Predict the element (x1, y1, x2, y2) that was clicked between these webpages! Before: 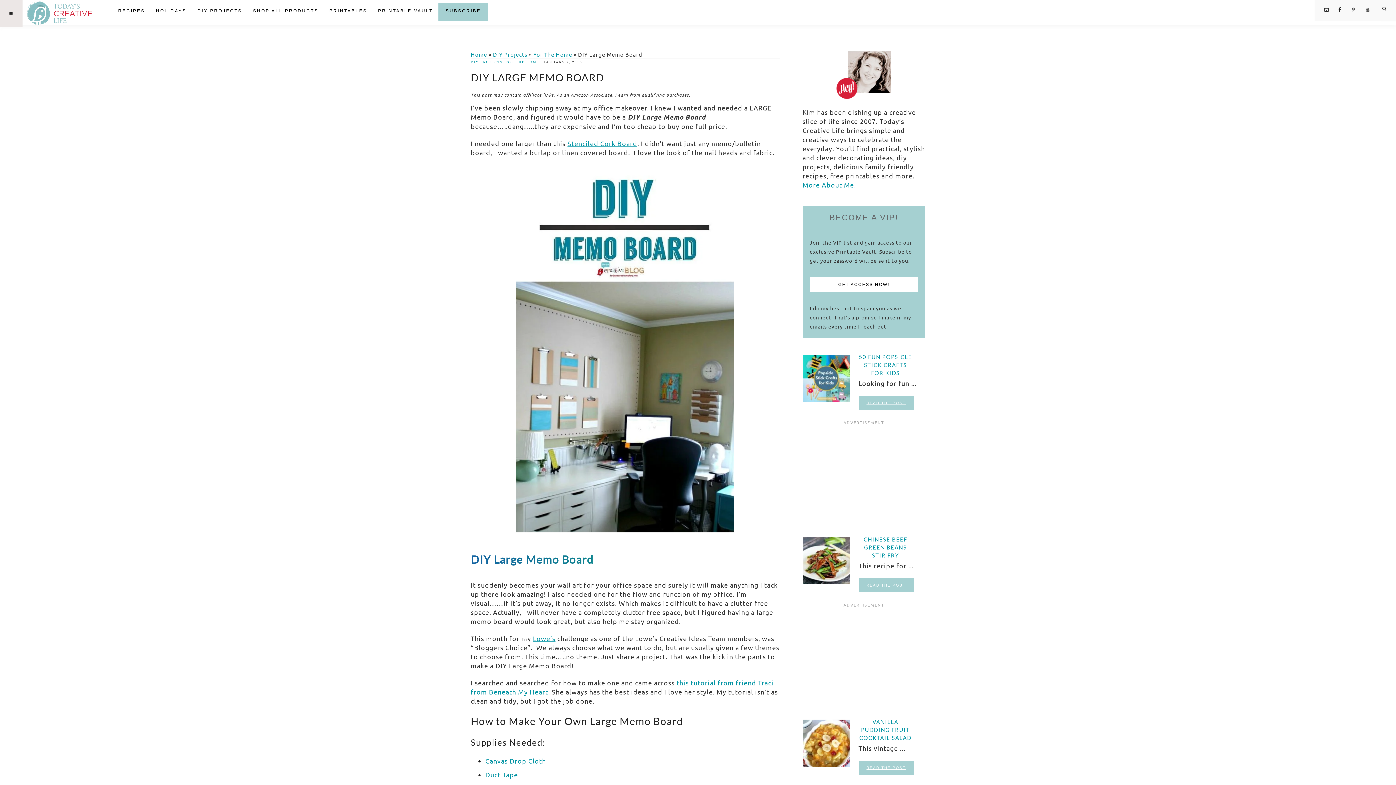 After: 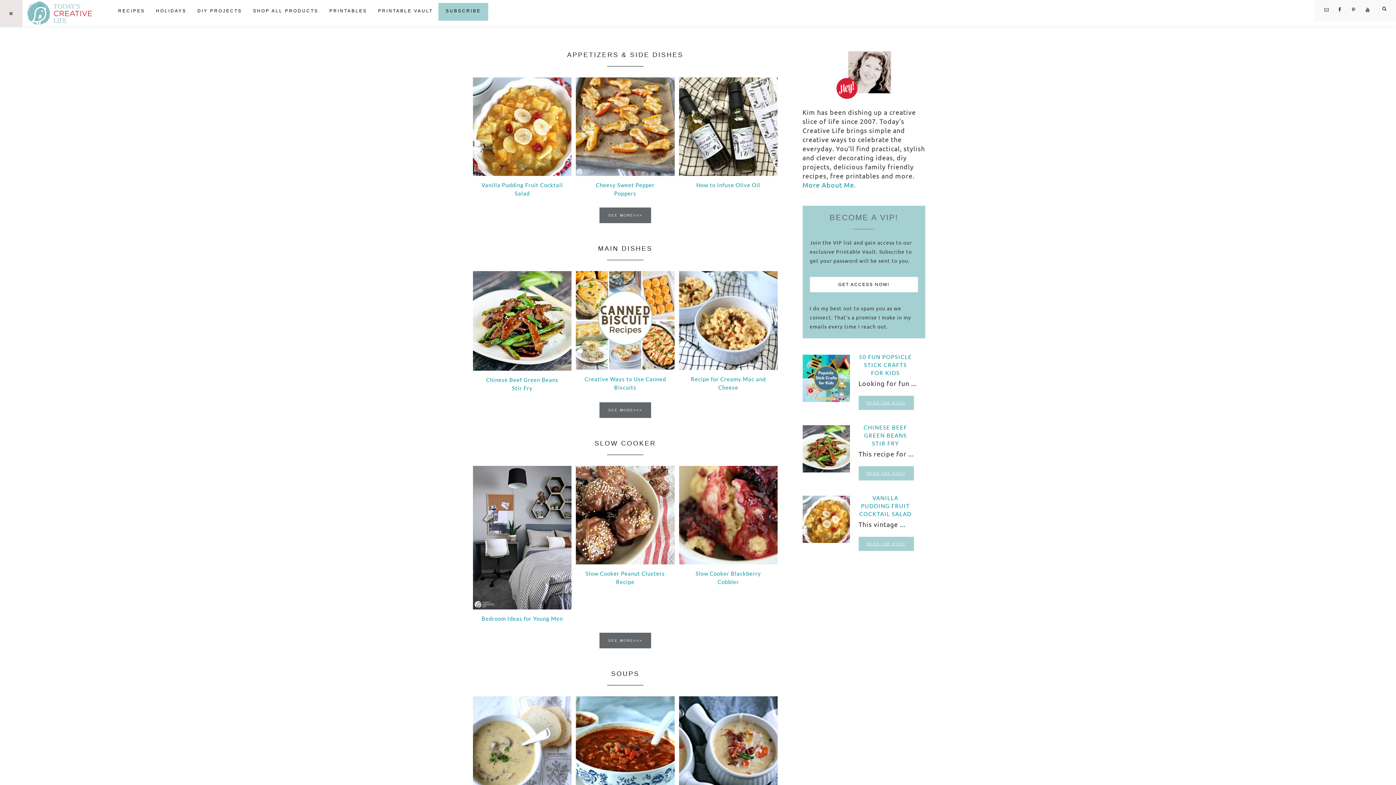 Action: label: RECIPES bbox: (112, 2, 150, 20)